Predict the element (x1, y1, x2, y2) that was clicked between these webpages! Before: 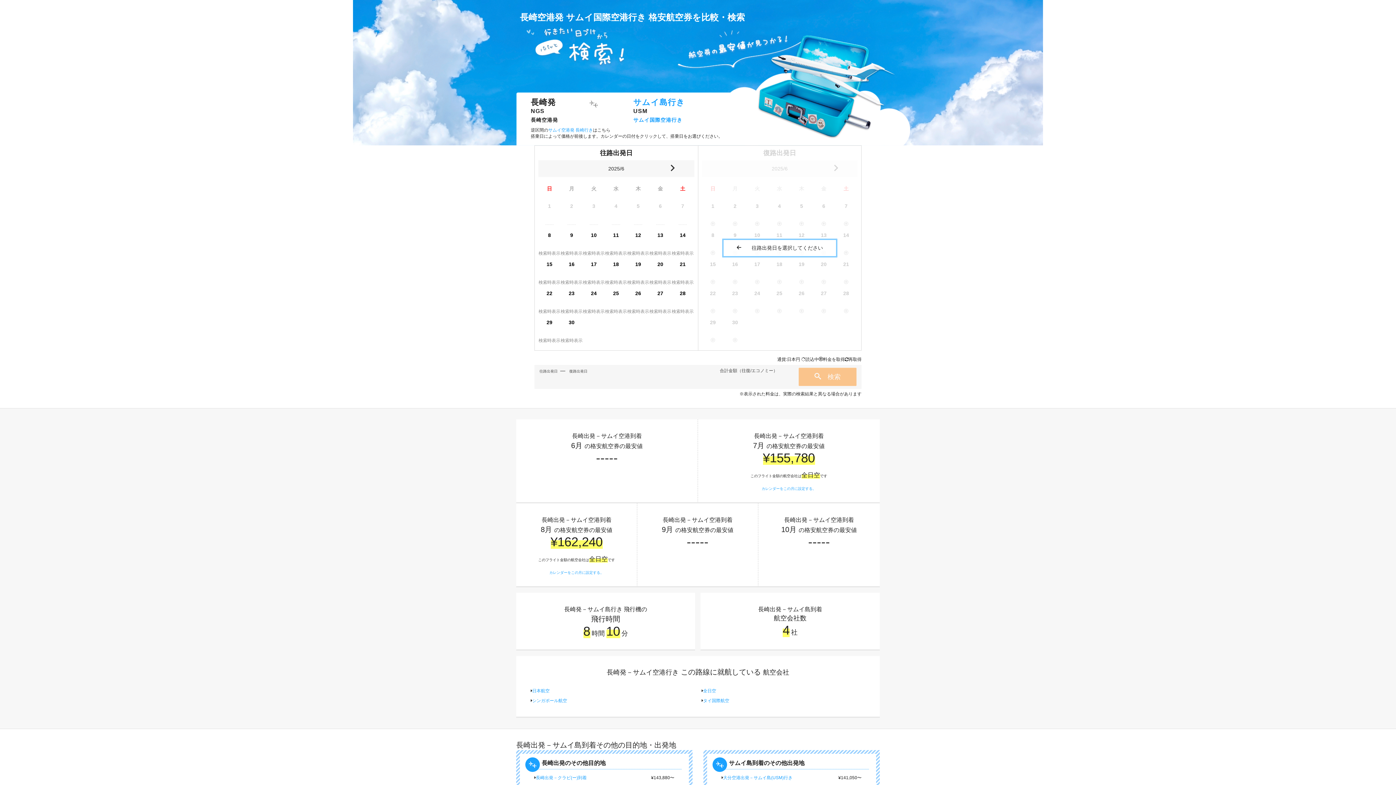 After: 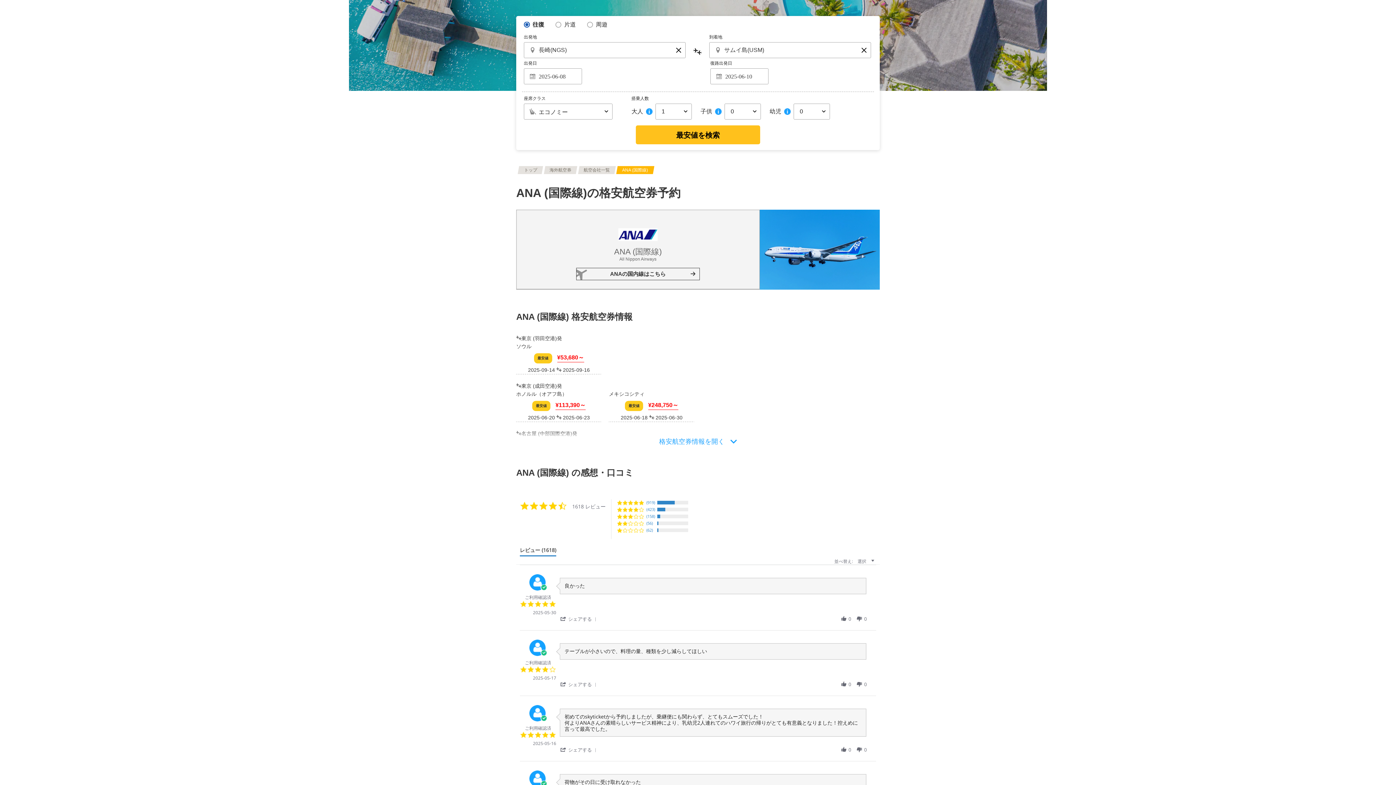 Action: label: 全日空 bbox: (703, 688, 716, 693)